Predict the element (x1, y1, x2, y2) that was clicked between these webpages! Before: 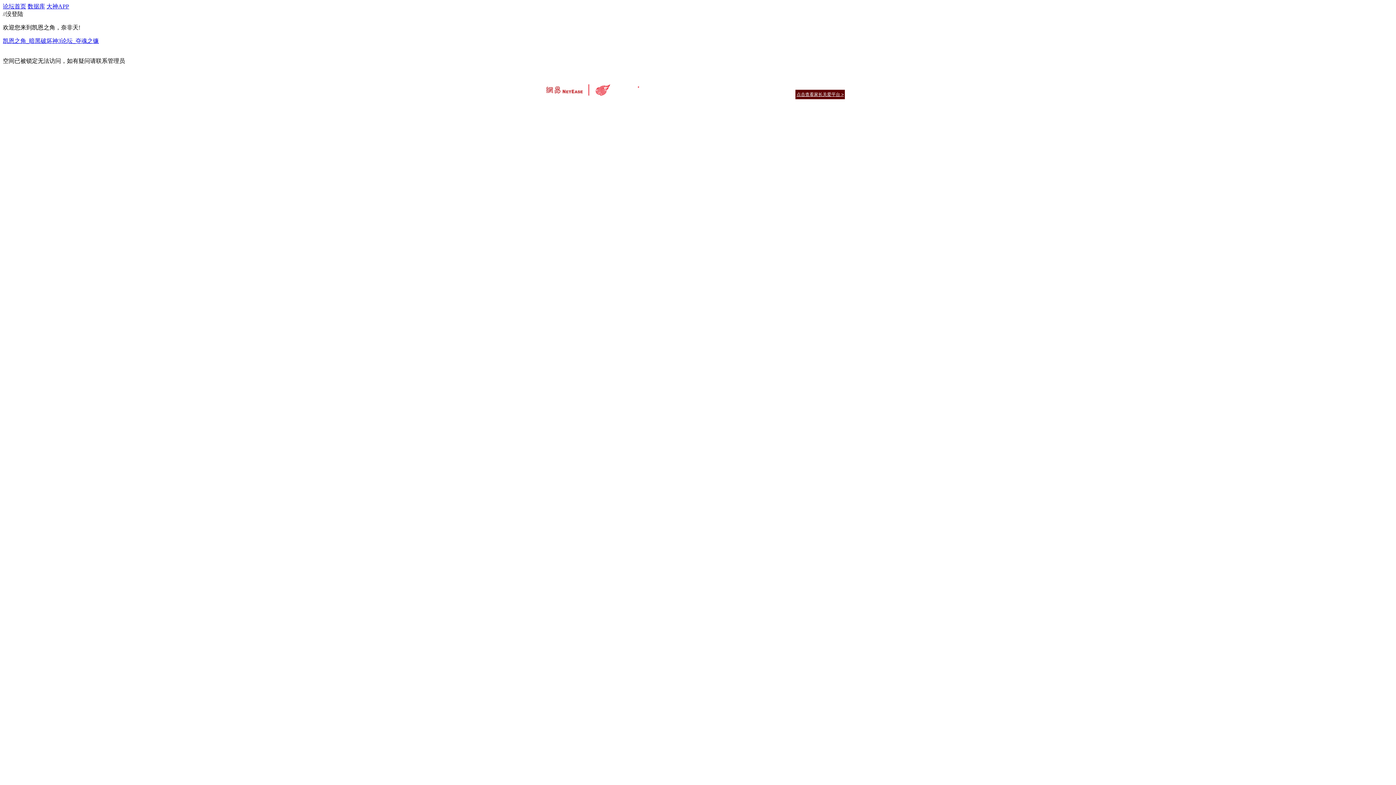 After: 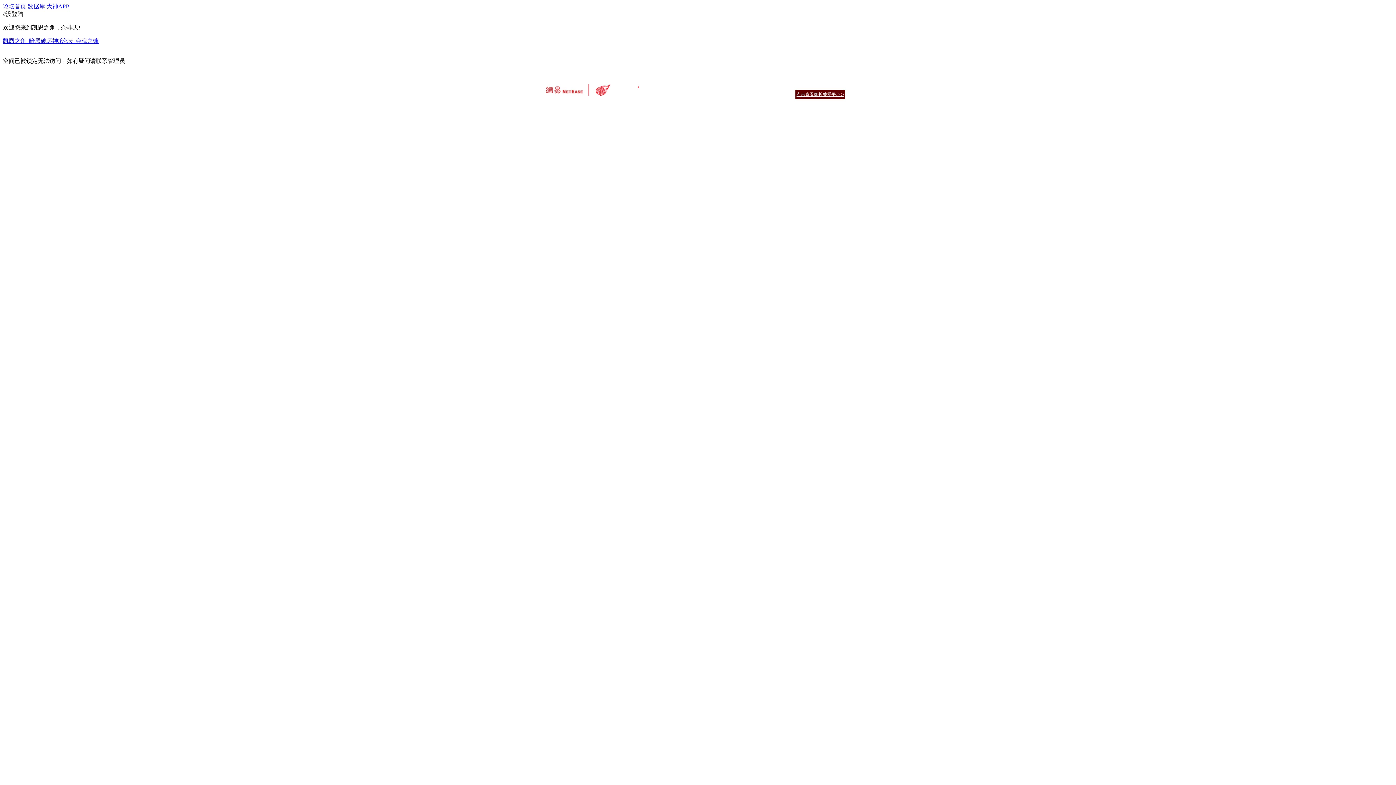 Action: label: 客户服务 bbox: (677, 82, 695, 88)